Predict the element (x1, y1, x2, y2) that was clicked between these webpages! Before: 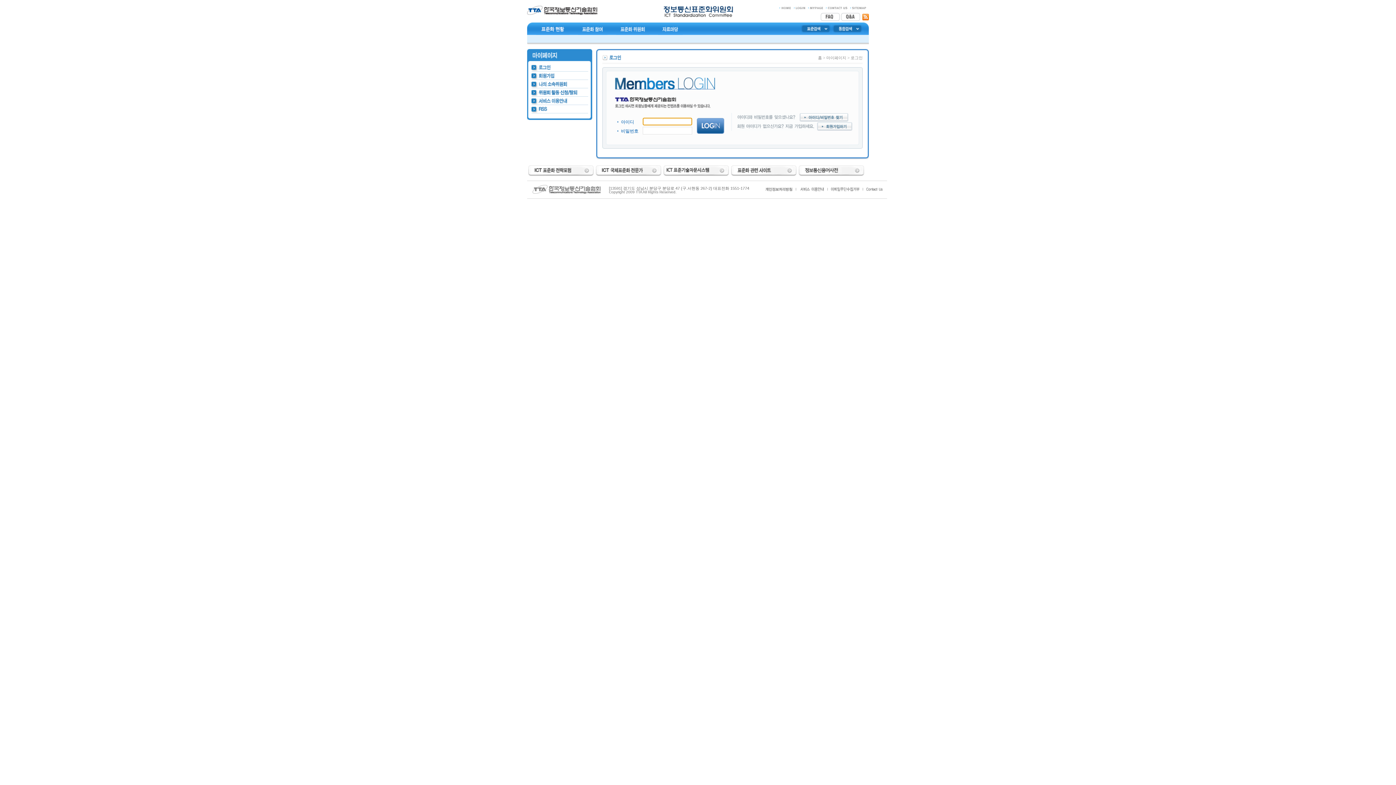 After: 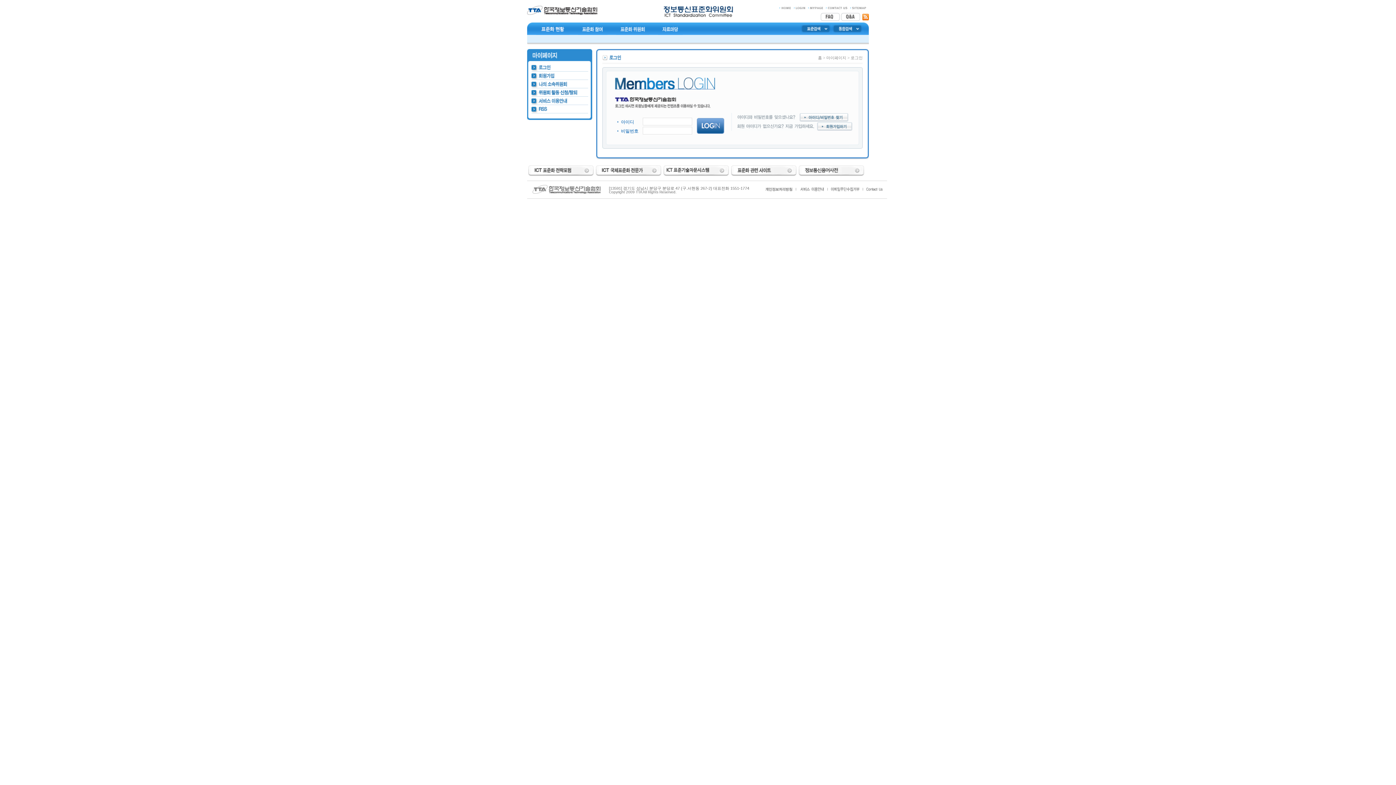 Action: bbox: (596, 167, 661, 172)